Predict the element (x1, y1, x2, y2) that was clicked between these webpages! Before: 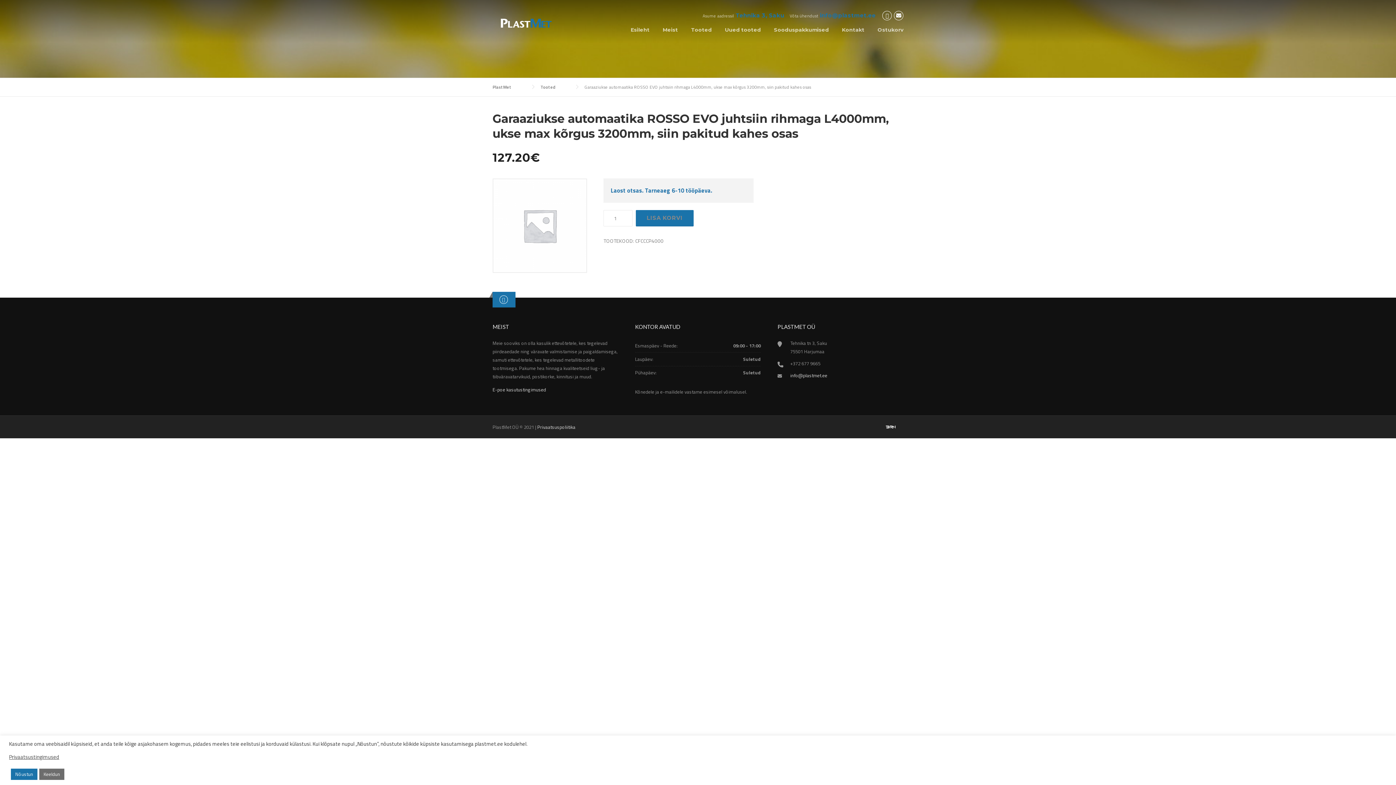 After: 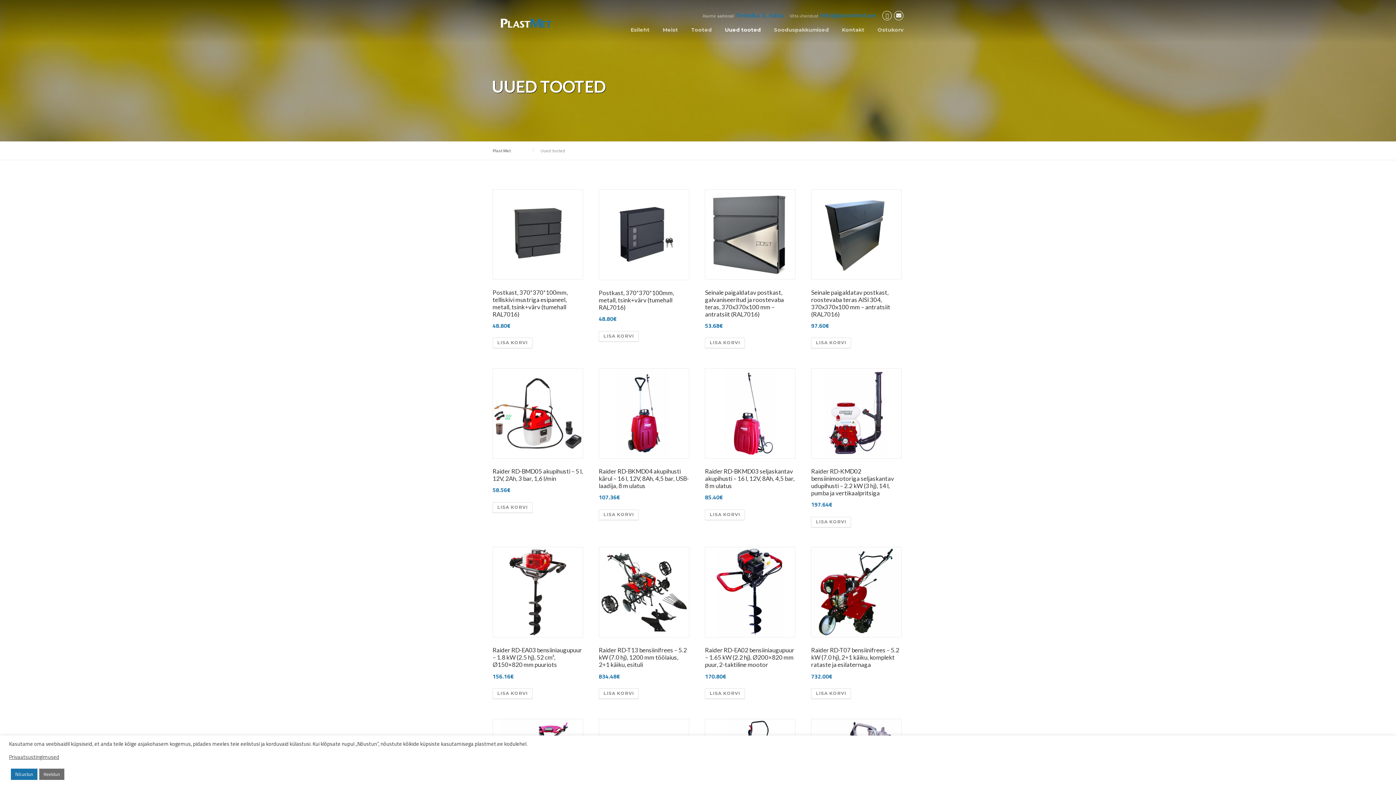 Action: label: Uued tooted bbox: (718, 25, 767, 45)